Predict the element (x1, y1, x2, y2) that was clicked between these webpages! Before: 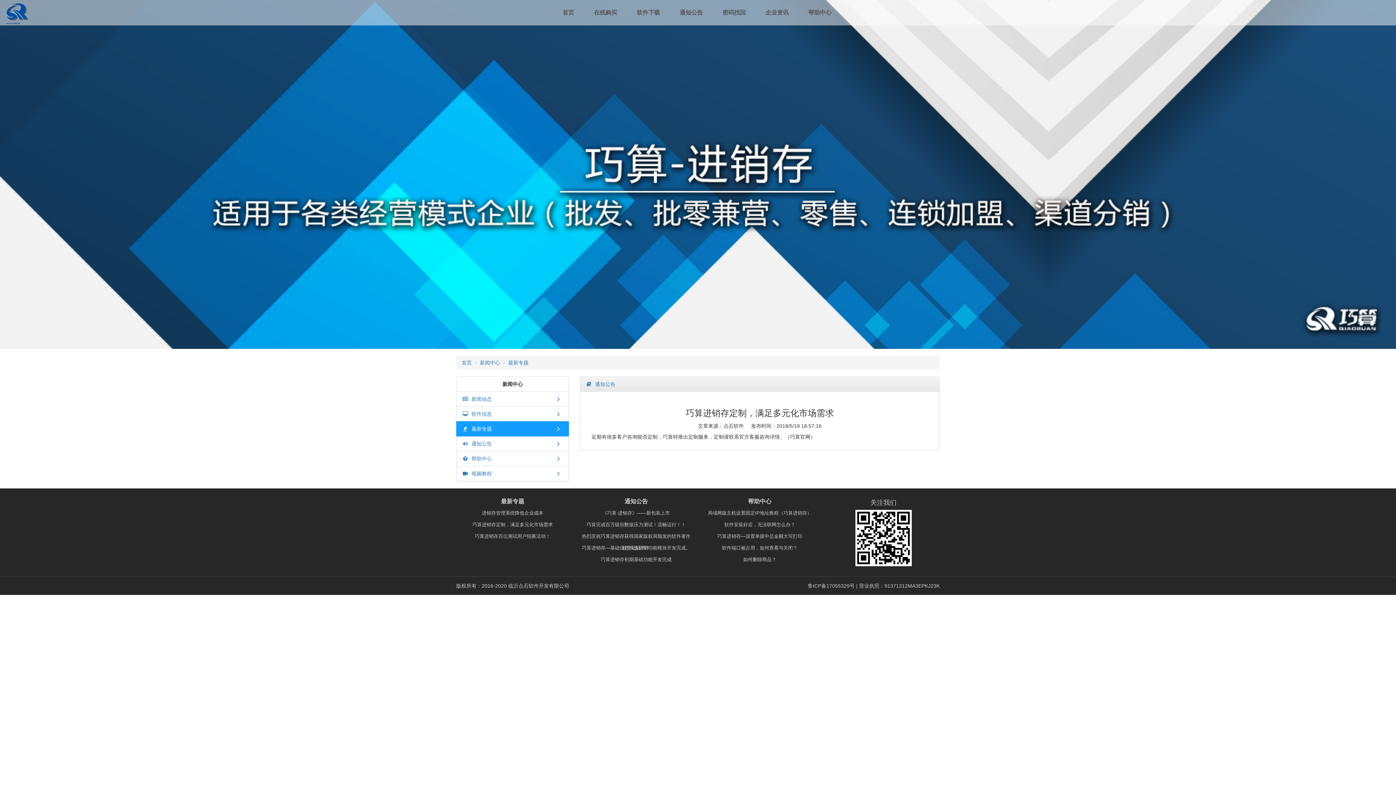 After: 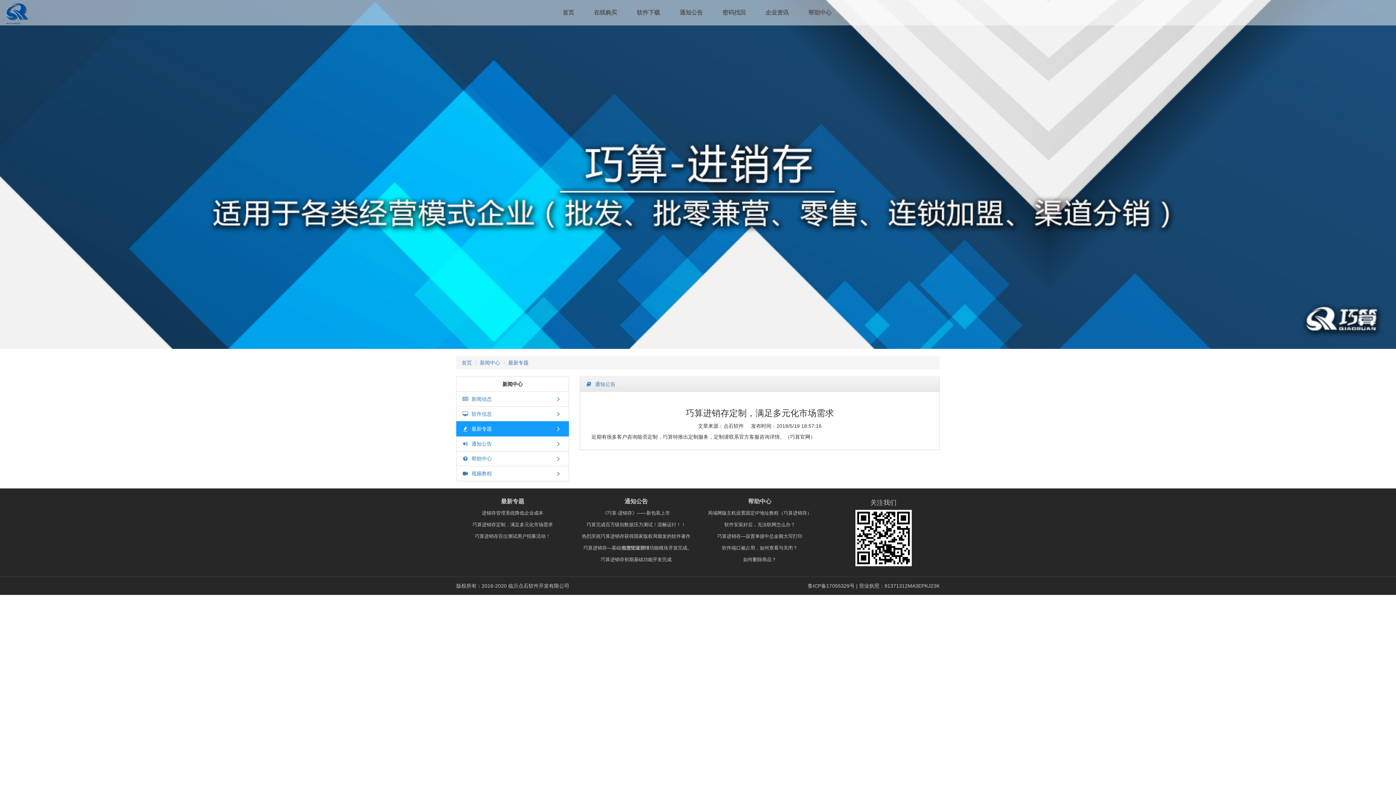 Action: label: 巧算进销存—基础信息快速新增功能模块开发完成。 bbox: (580, 542, 692, 554)